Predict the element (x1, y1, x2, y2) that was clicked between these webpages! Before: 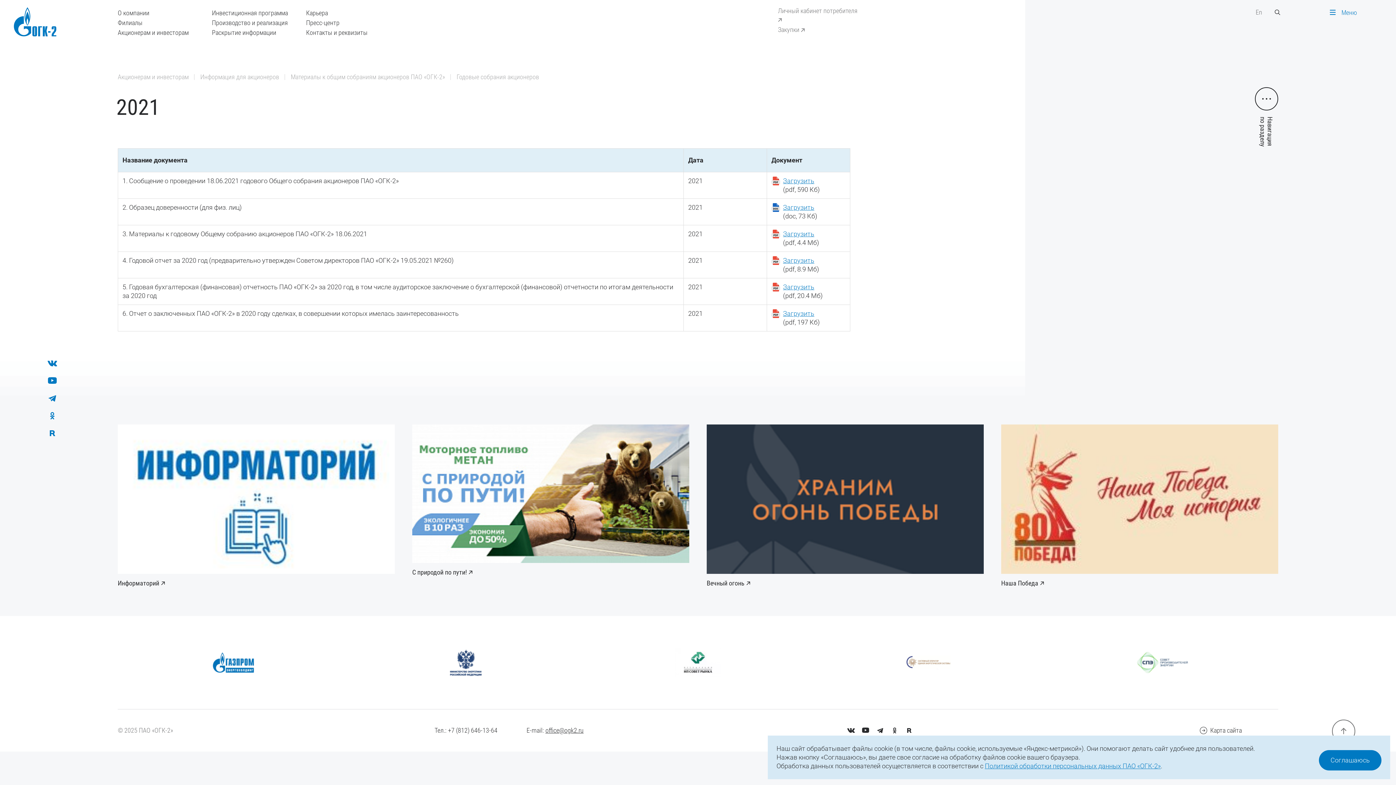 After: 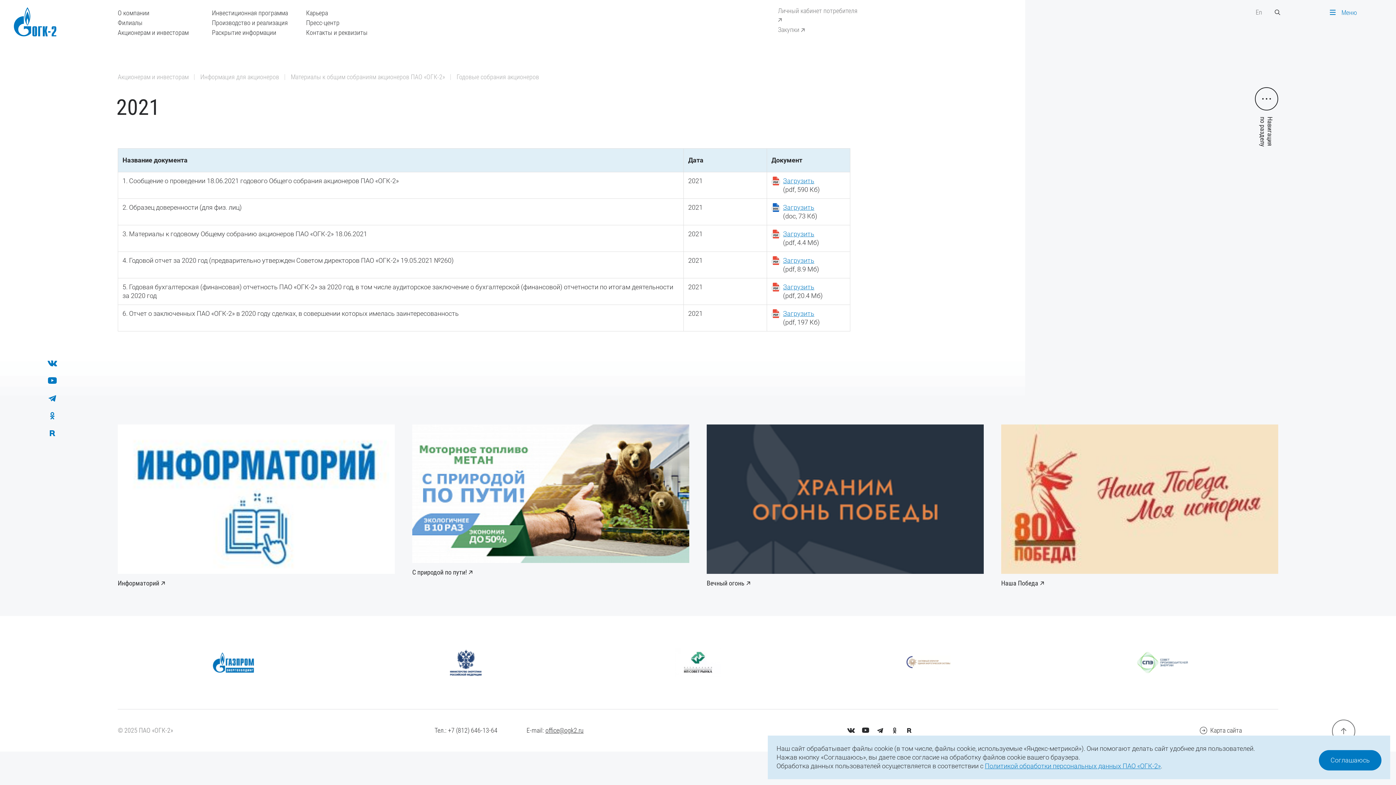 Action: bbox: (822, 645, 1037, 680)